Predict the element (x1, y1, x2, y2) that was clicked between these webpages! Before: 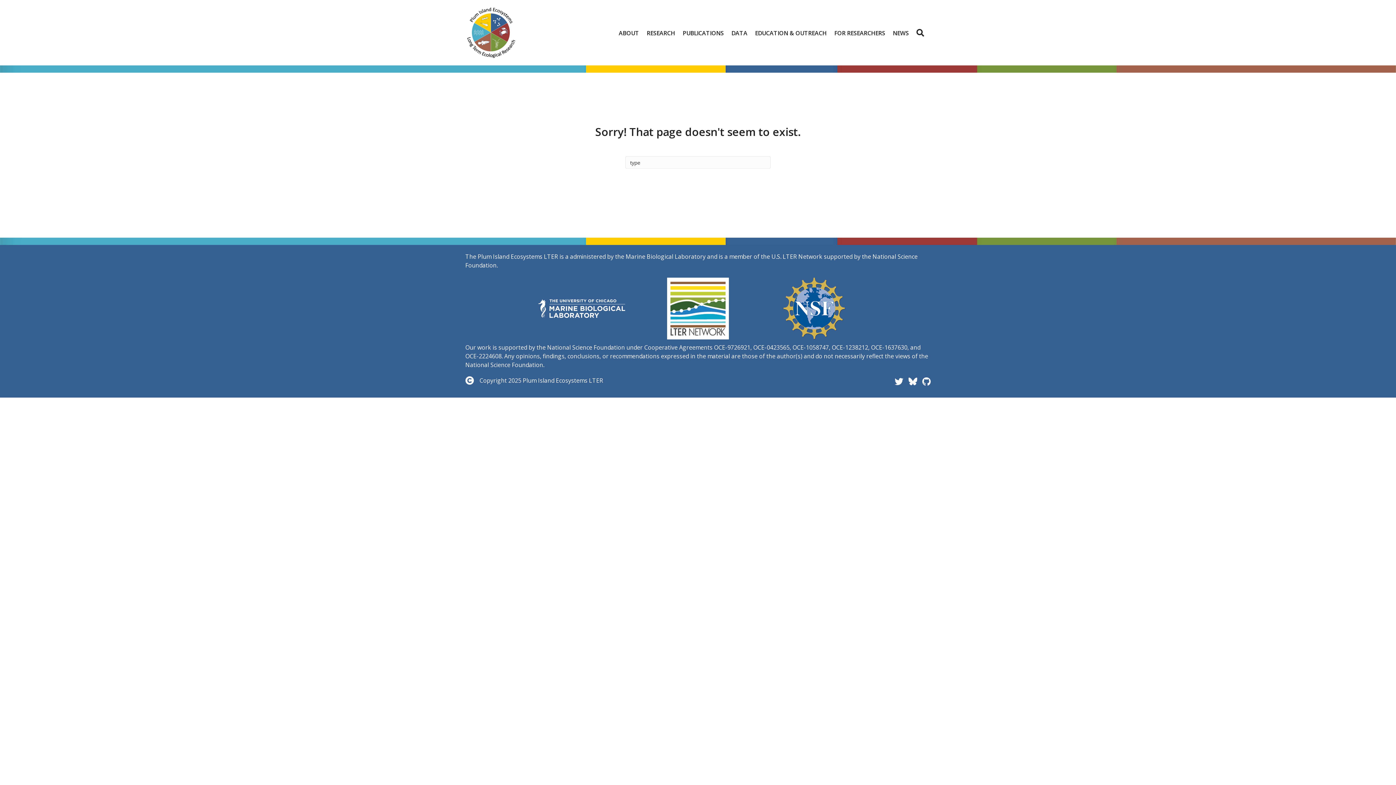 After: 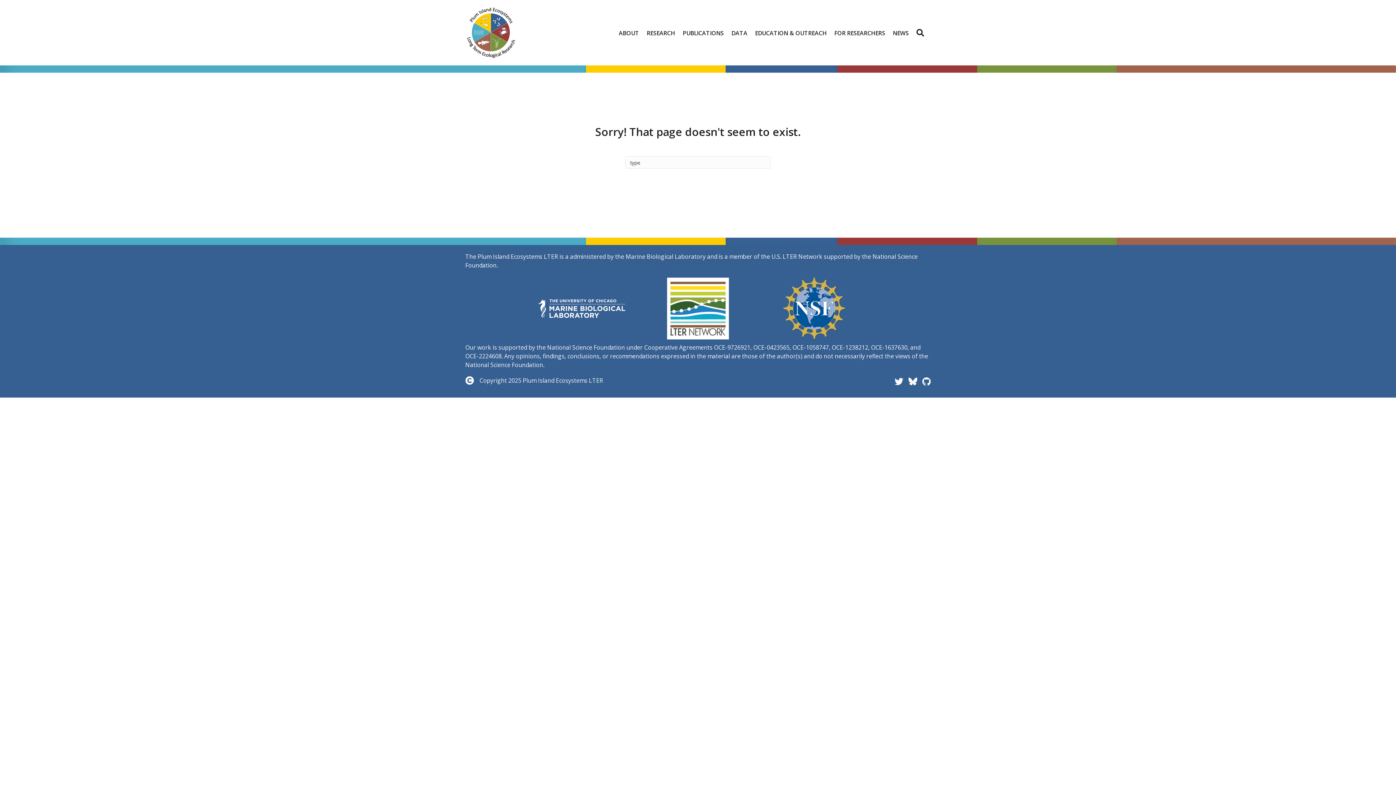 Action: bbox: (667, 304, 729, 312)